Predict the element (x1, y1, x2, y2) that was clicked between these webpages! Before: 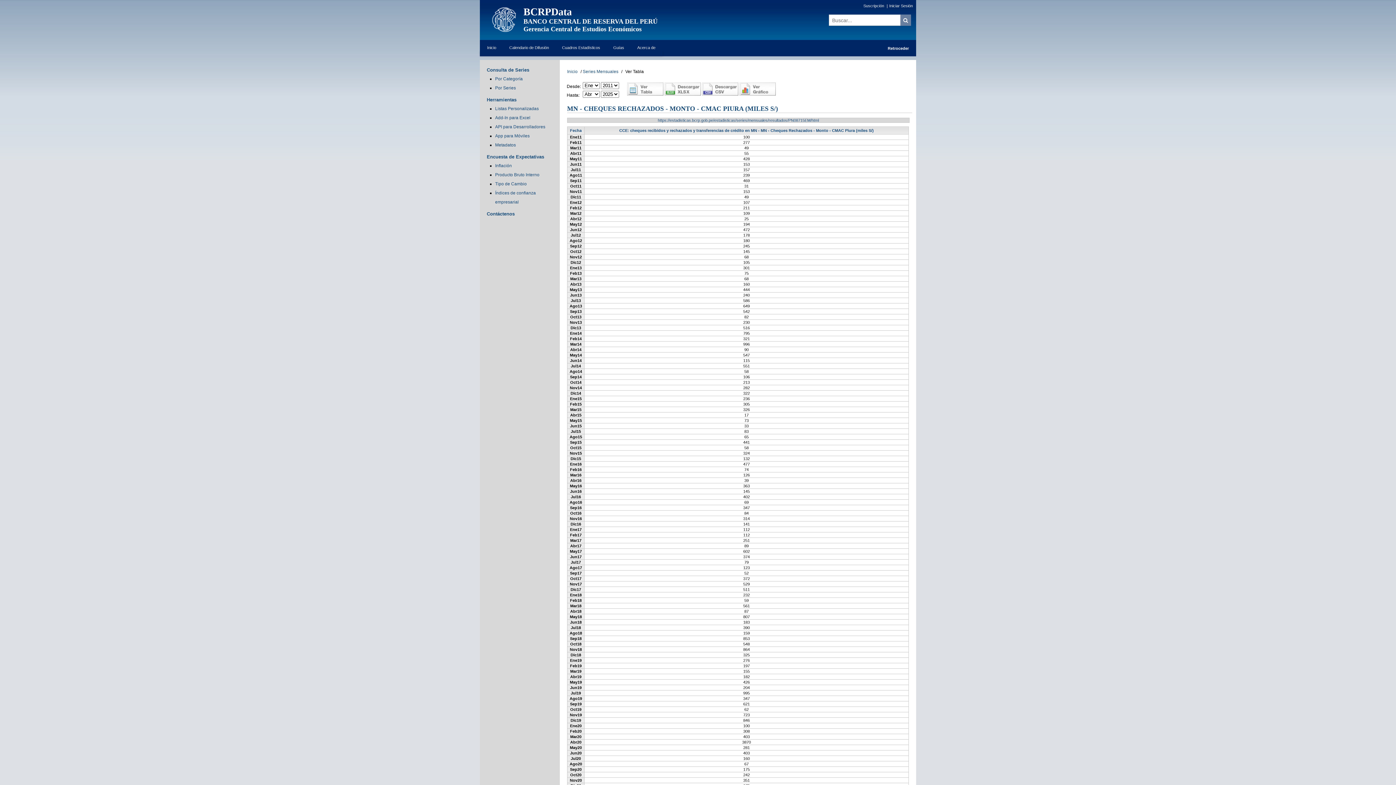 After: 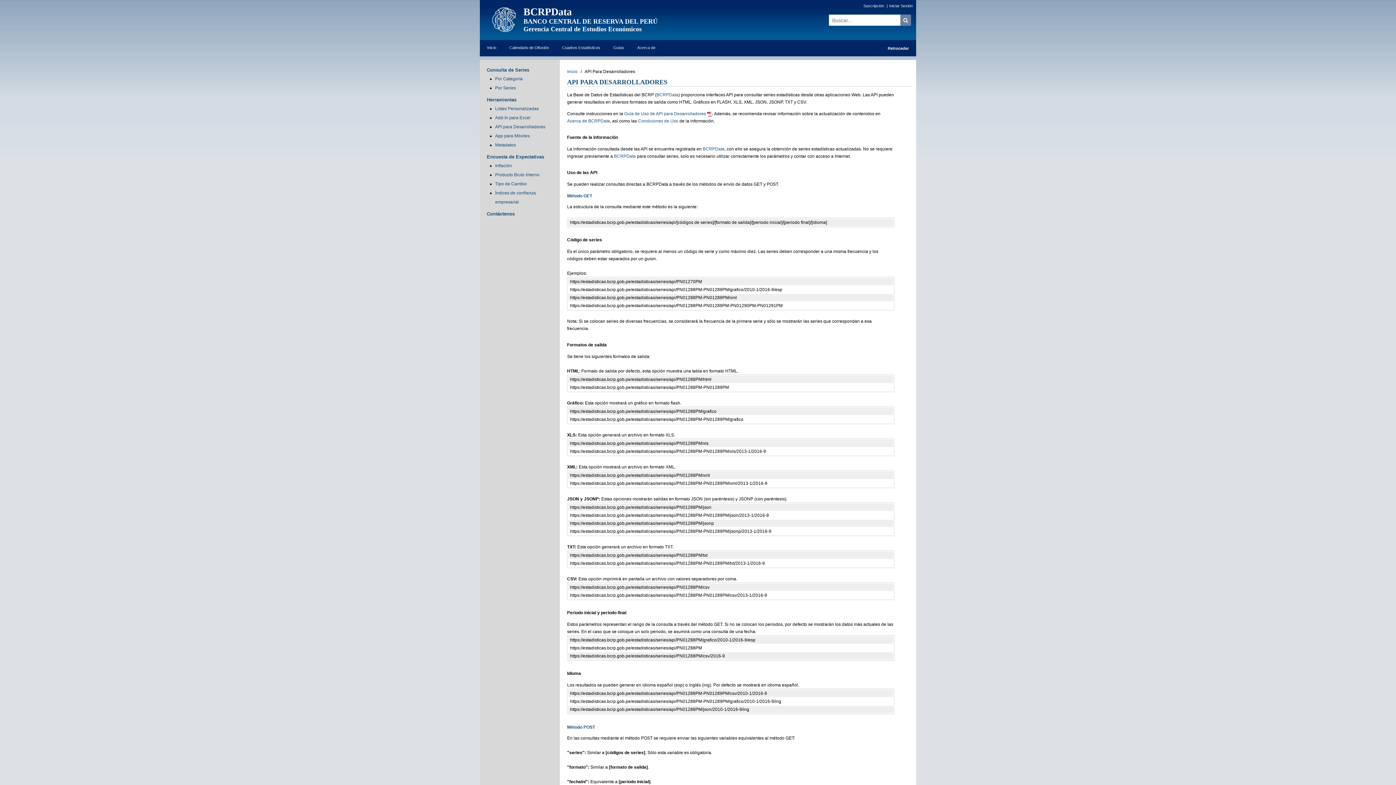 Action: label: API para Desarrolladores bbox: (495, 124, 545, 129)